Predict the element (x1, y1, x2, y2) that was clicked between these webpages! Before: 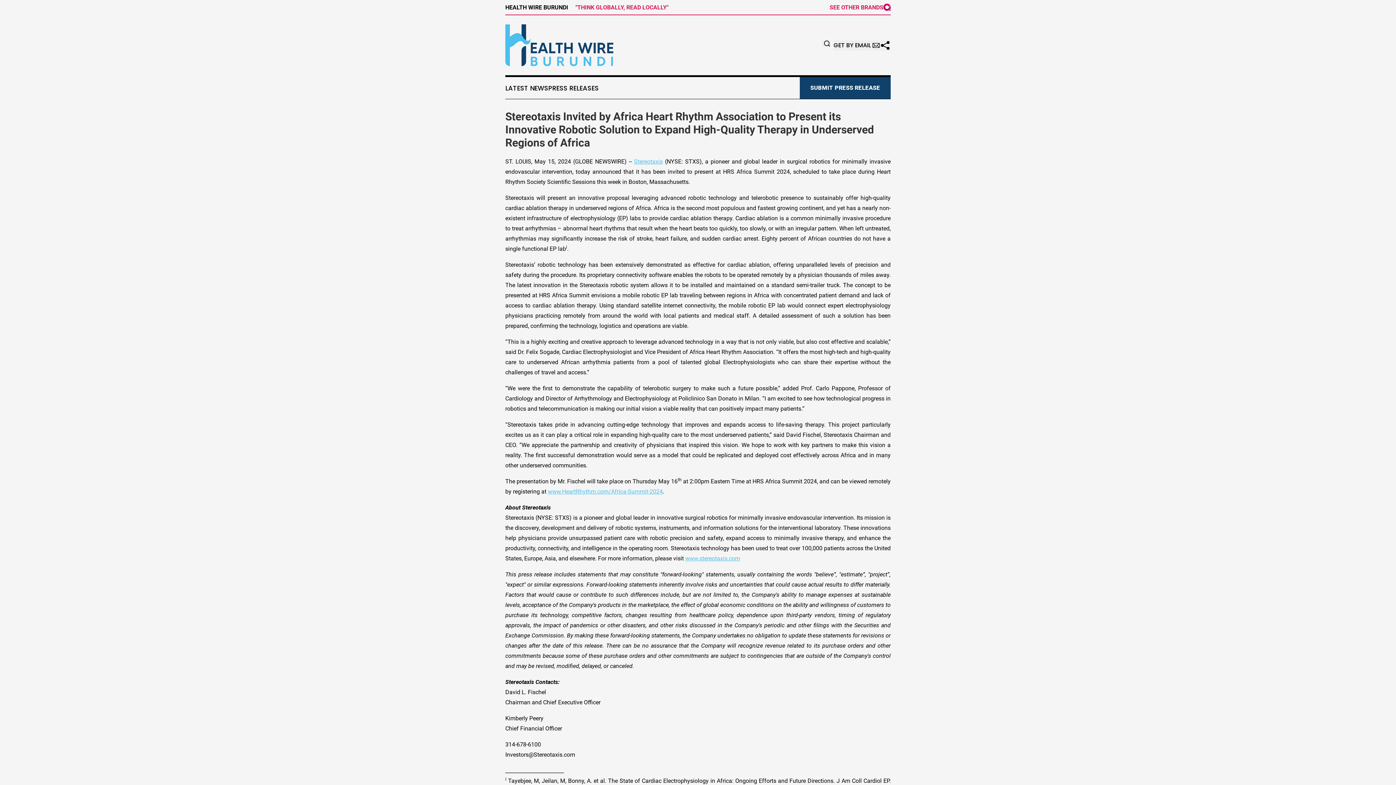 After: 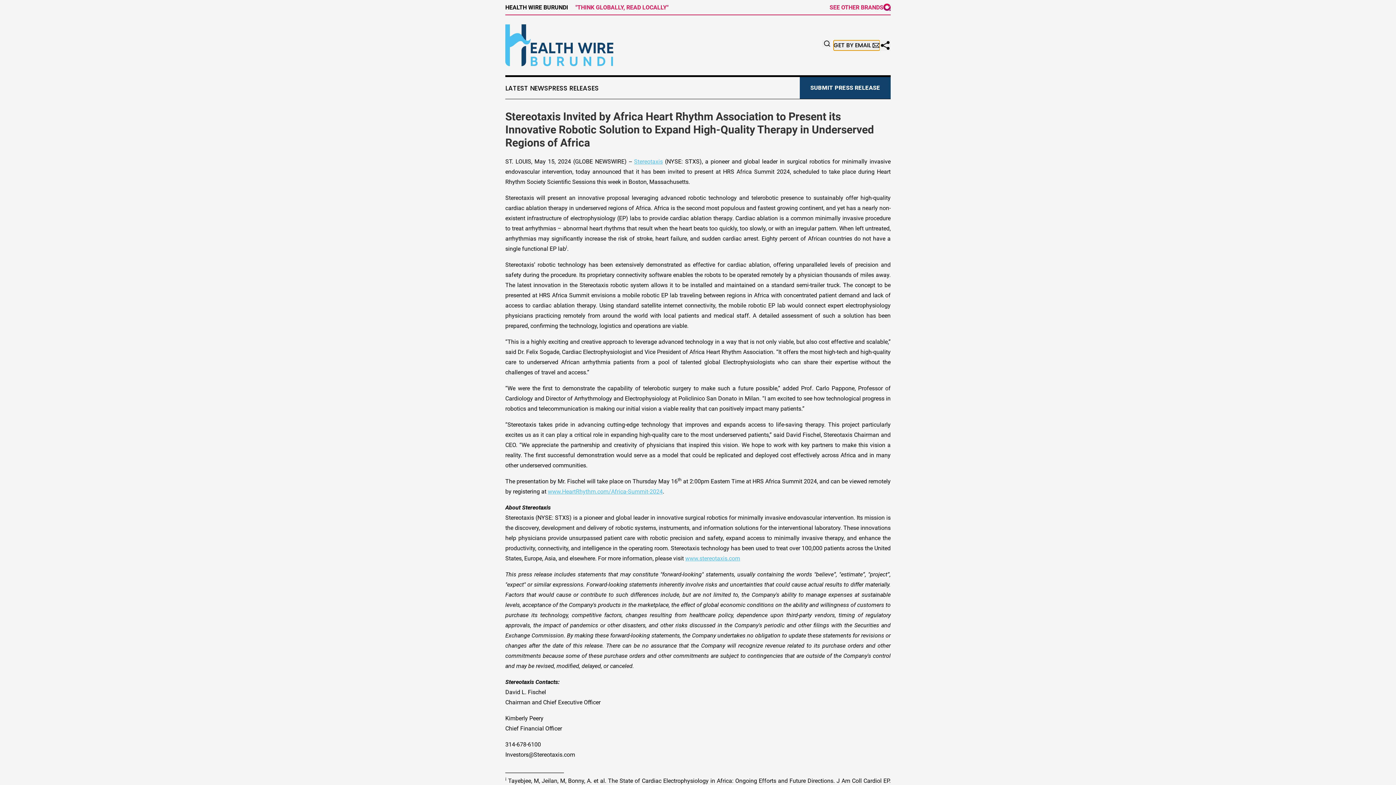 Action: label: GET BY EMAIL bbox: (833, 40, 880, 50)